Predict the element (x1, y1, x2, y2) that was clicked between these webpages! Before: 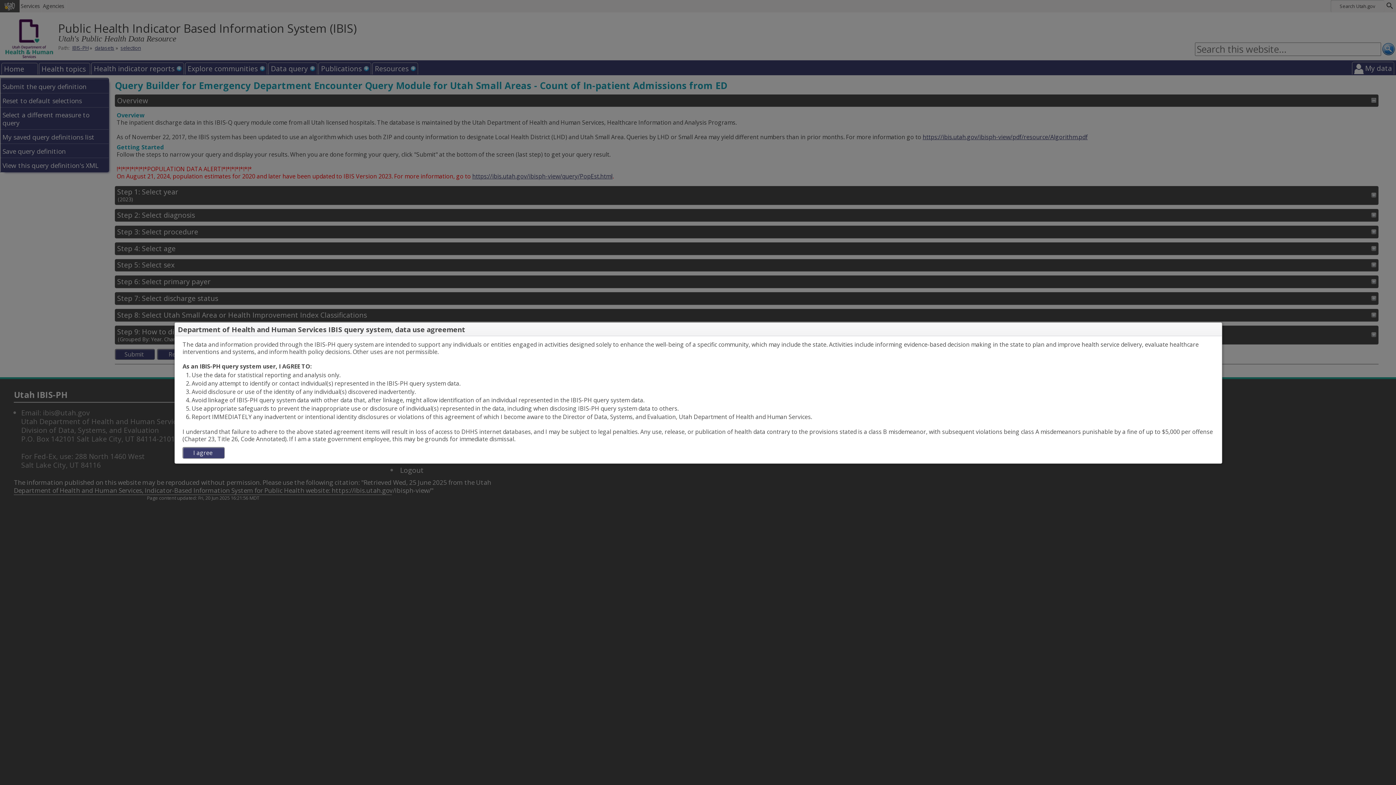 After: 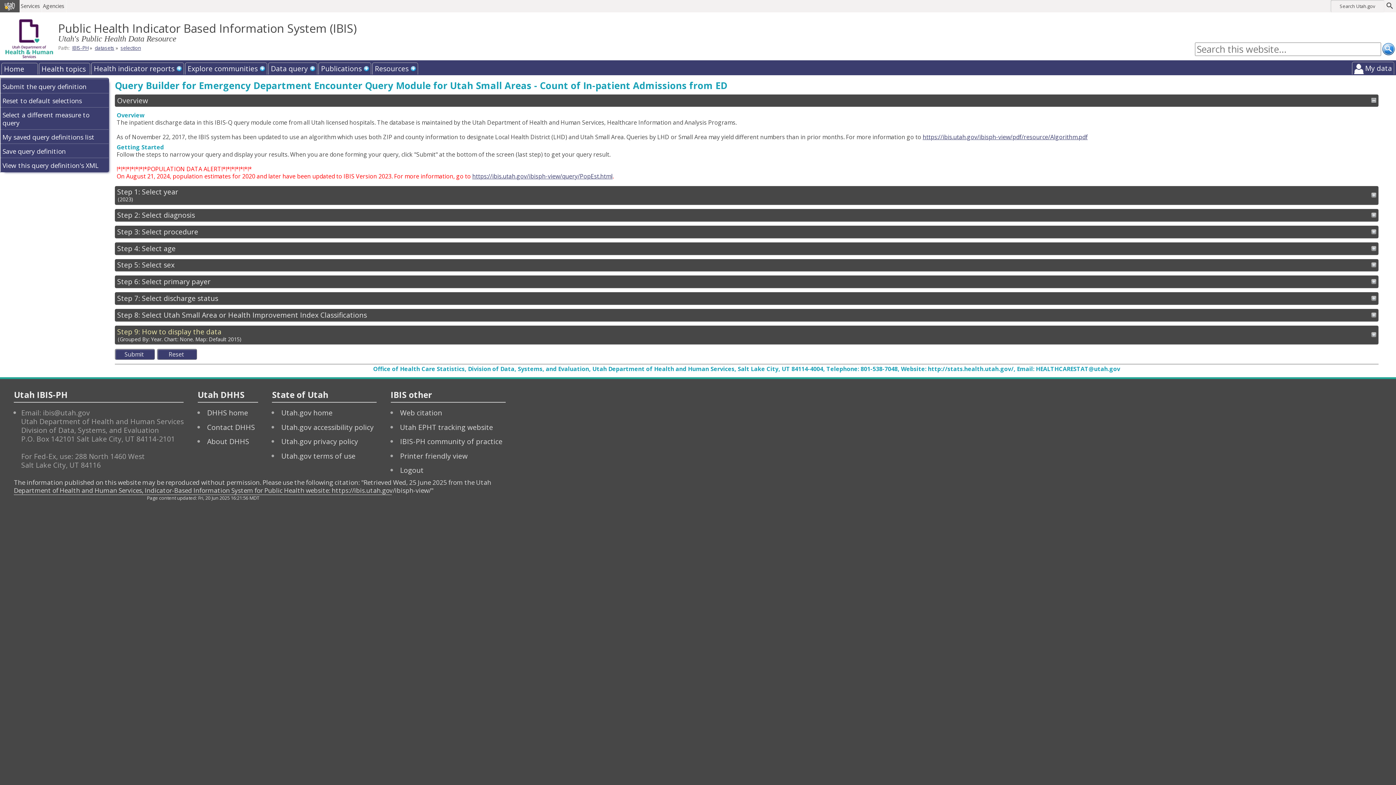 Action: label: Close bbox: (1212, 326, 1220, 333)